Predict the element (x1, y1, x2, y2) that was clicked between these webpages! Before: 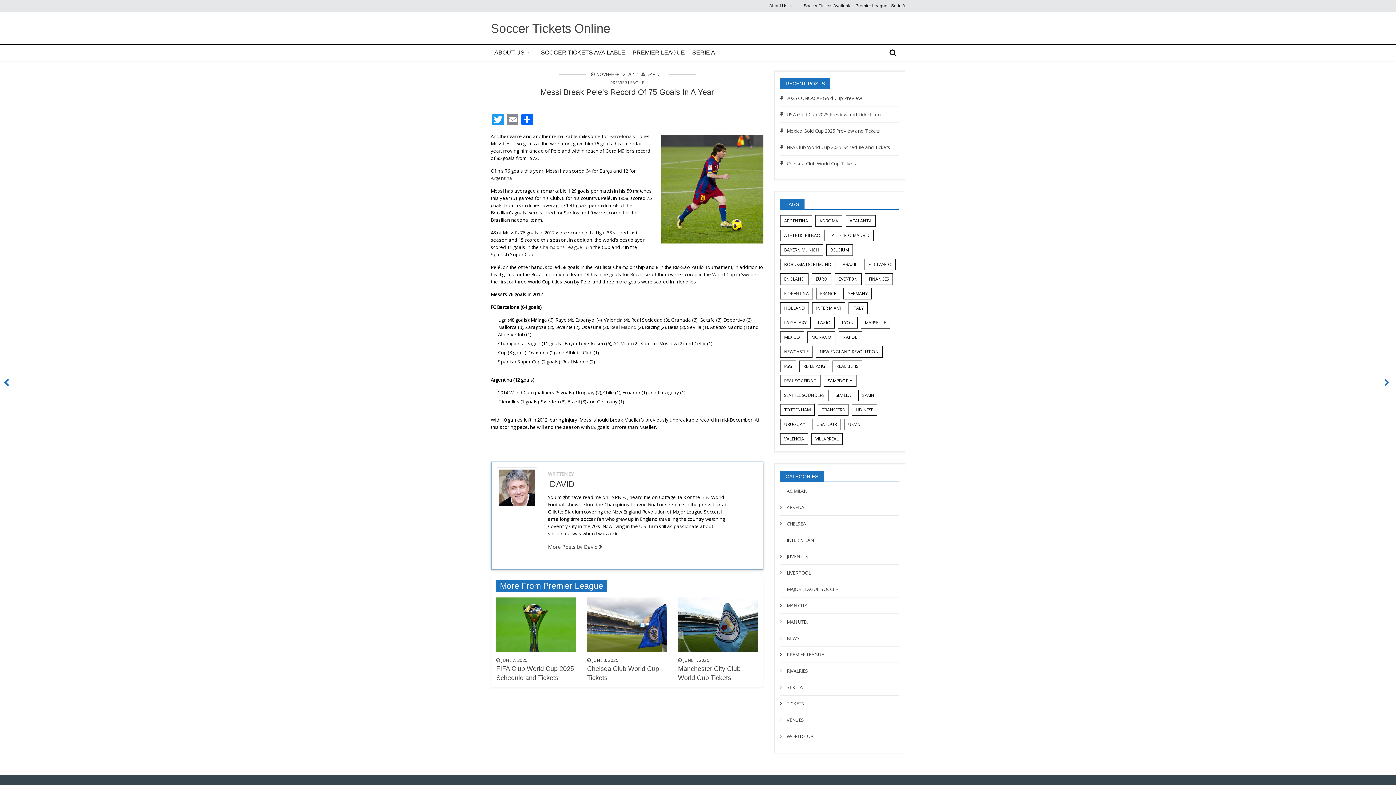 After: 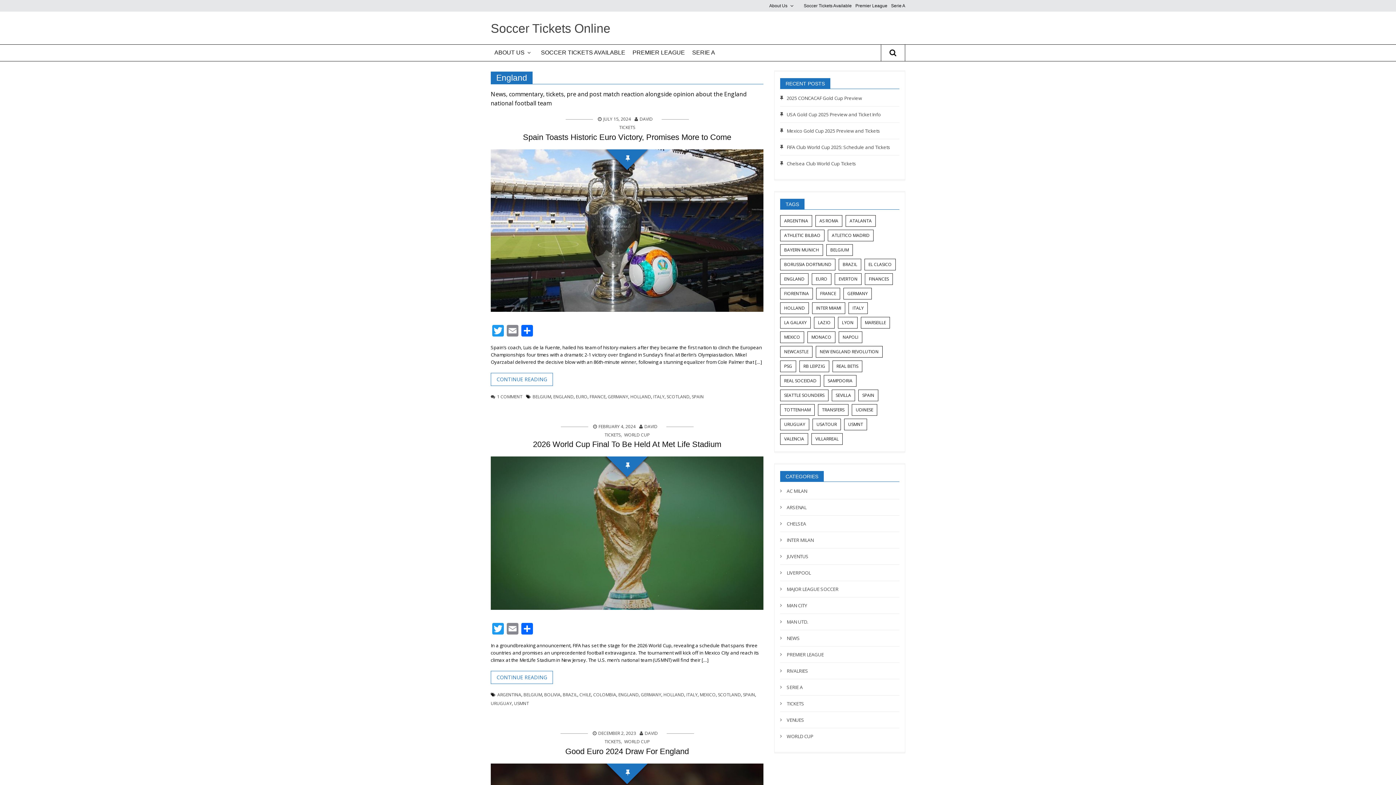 Action: label: England (27 items) bbox: (780, 273, 808, 285)